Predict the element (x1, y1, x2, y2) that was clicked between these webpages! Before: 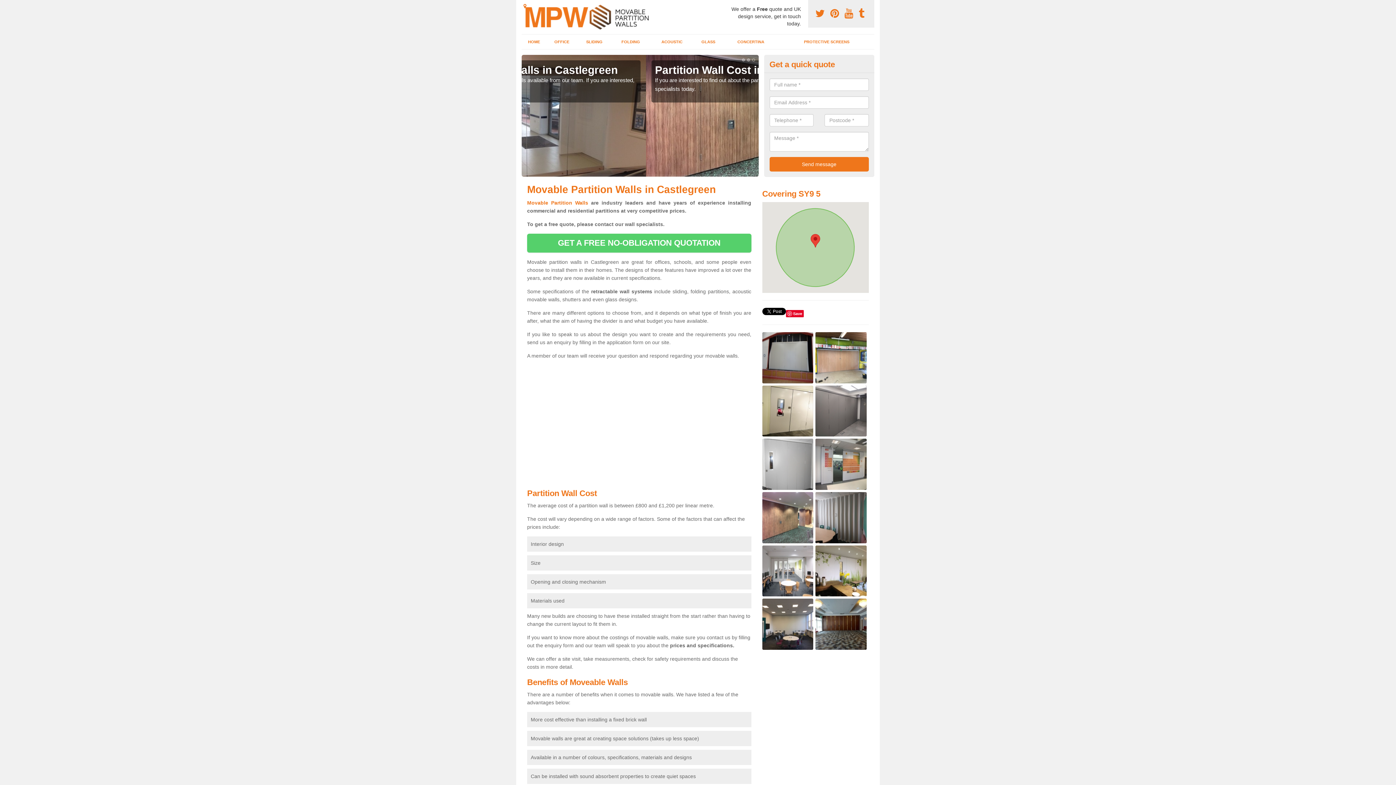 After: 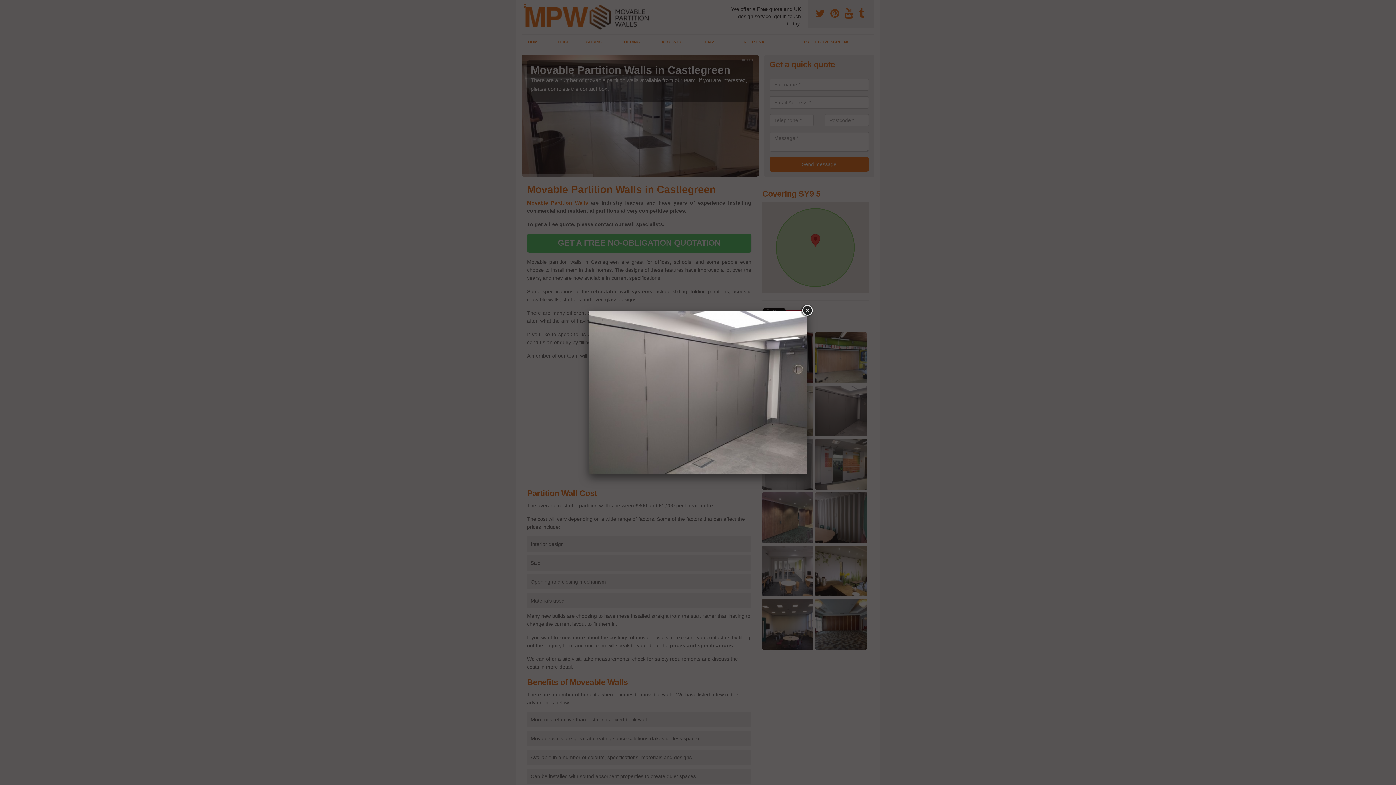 Action: bbox: (815, 407, 866, 413)